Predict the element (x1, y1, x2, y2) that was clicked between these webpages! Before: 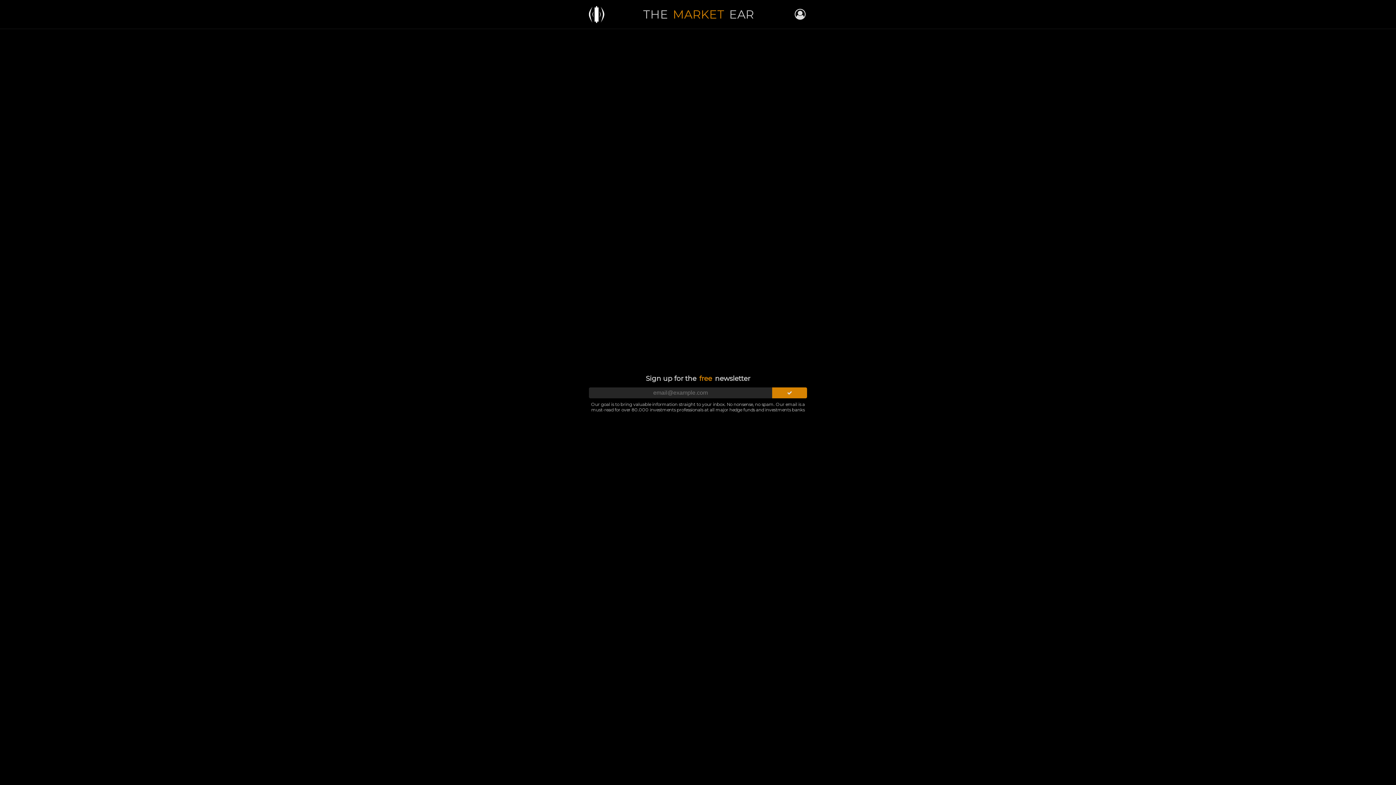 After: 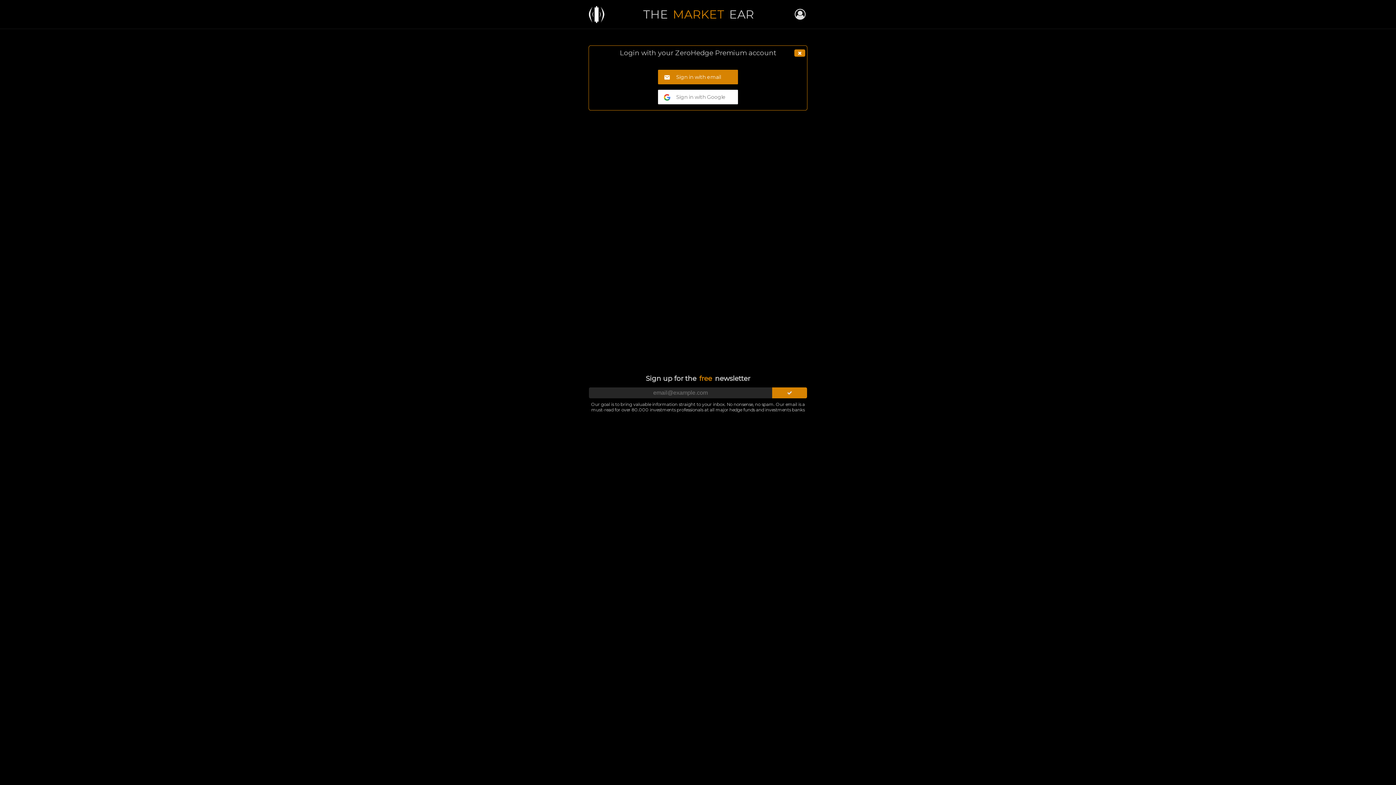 Action: bbox: (794, 8, 805, 20)